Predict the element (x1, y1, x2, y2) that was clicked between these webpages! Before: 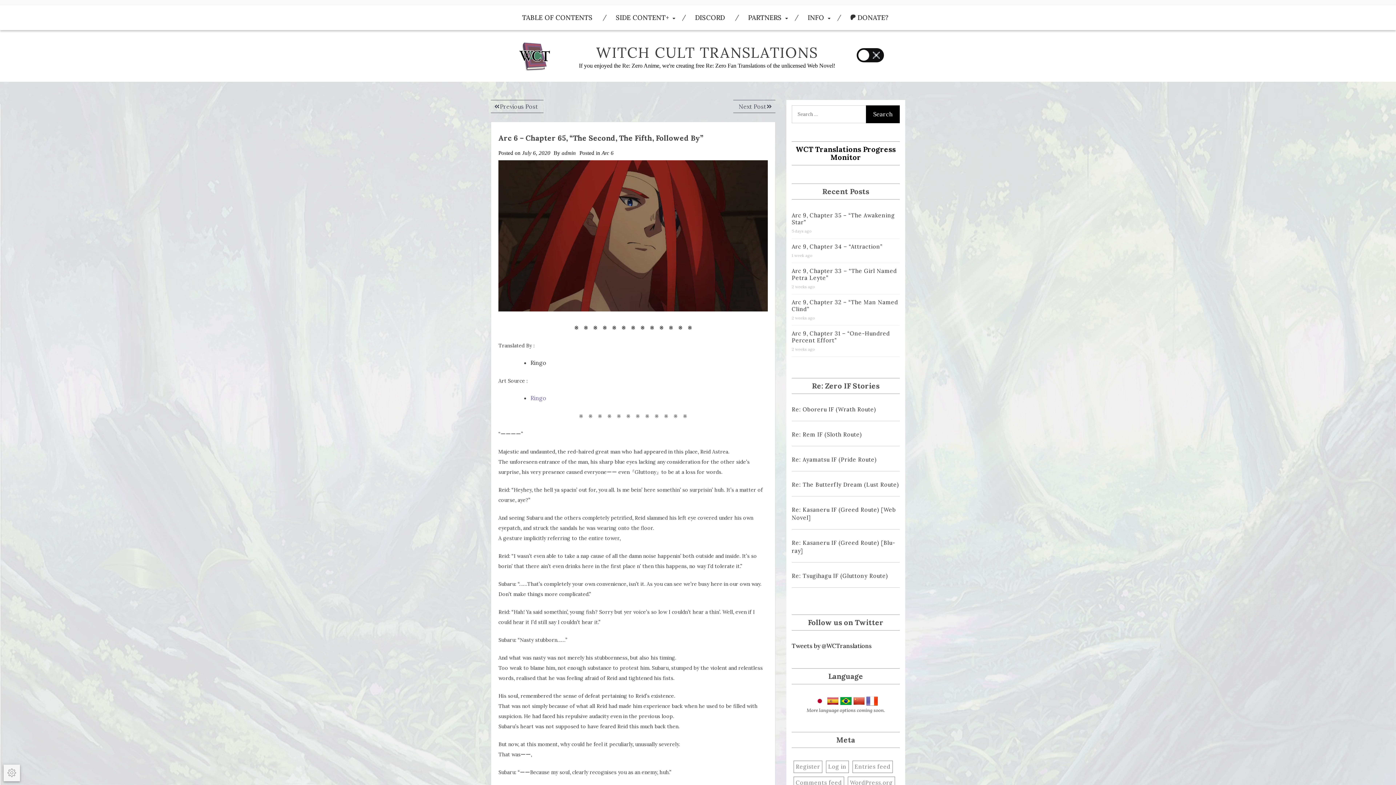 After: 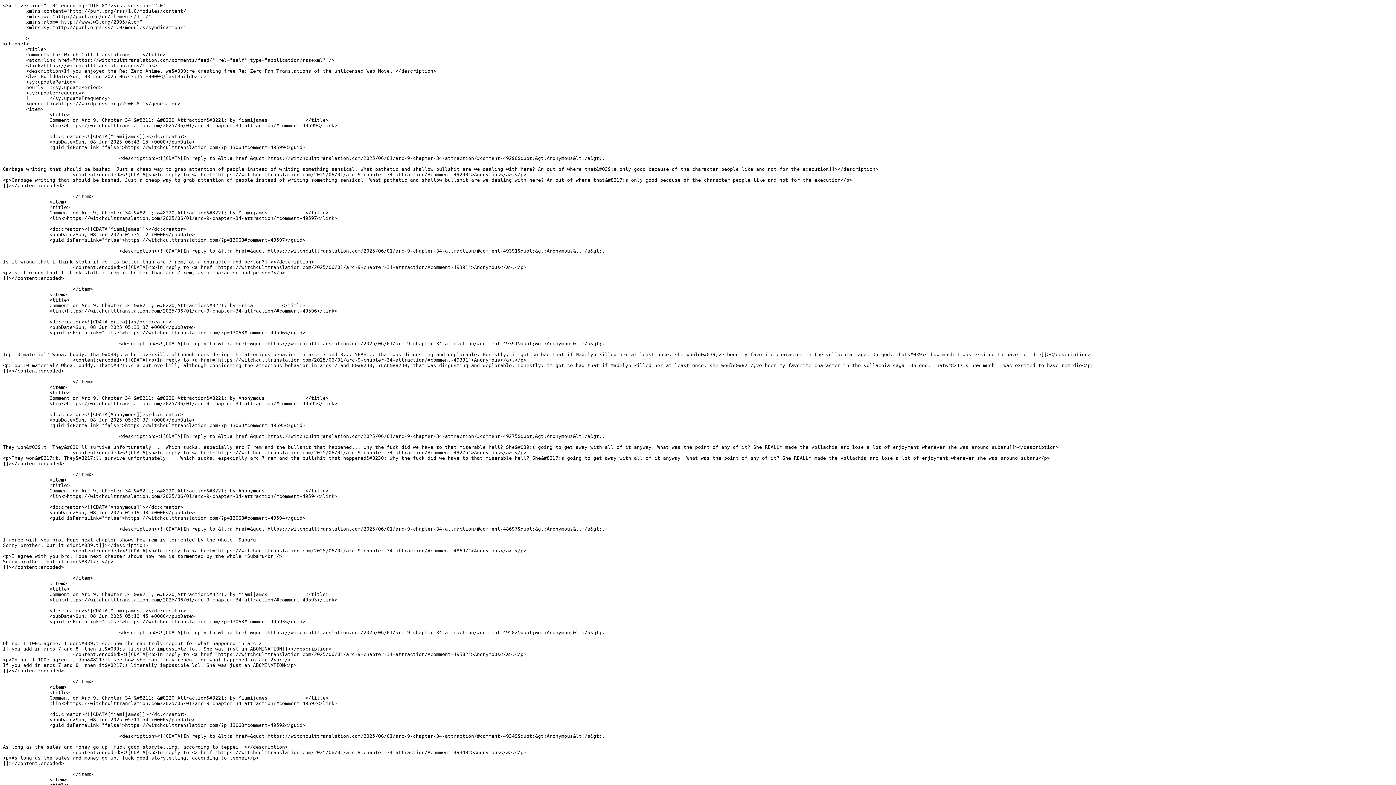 Action: bbox: (793, 777, 844, 789) label: Comments feed